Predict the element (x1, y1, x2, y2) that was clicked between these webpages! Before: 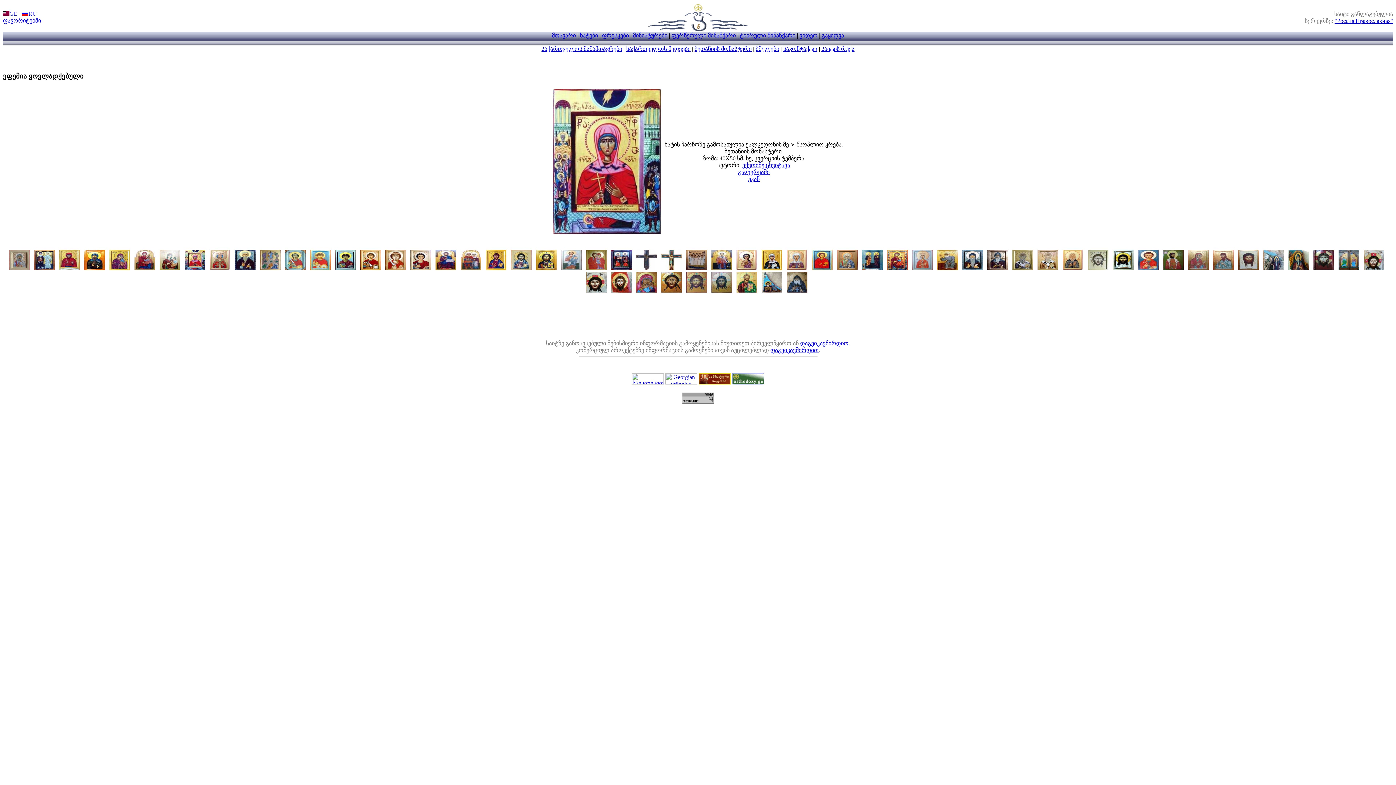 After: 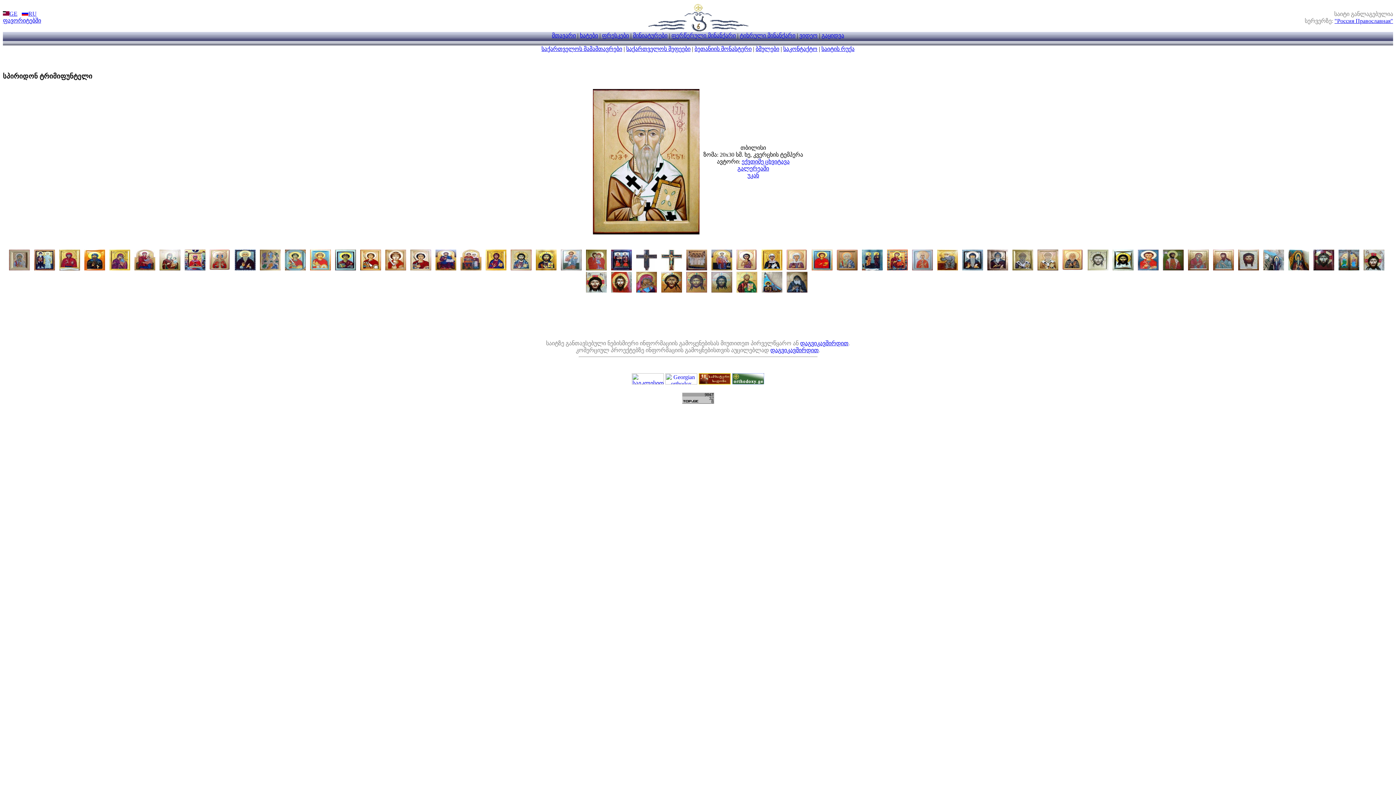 Action: bbox: (1037, 265, 1058, 271)